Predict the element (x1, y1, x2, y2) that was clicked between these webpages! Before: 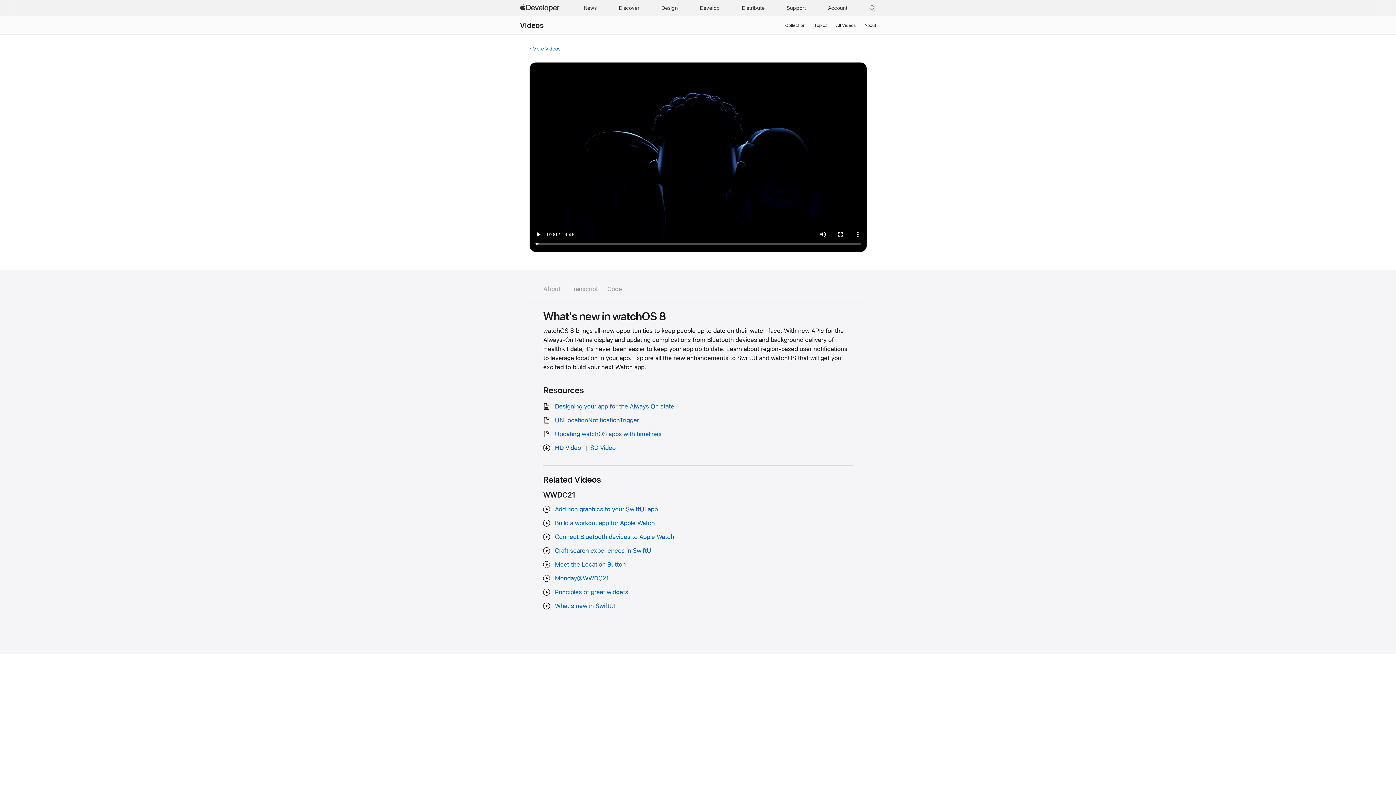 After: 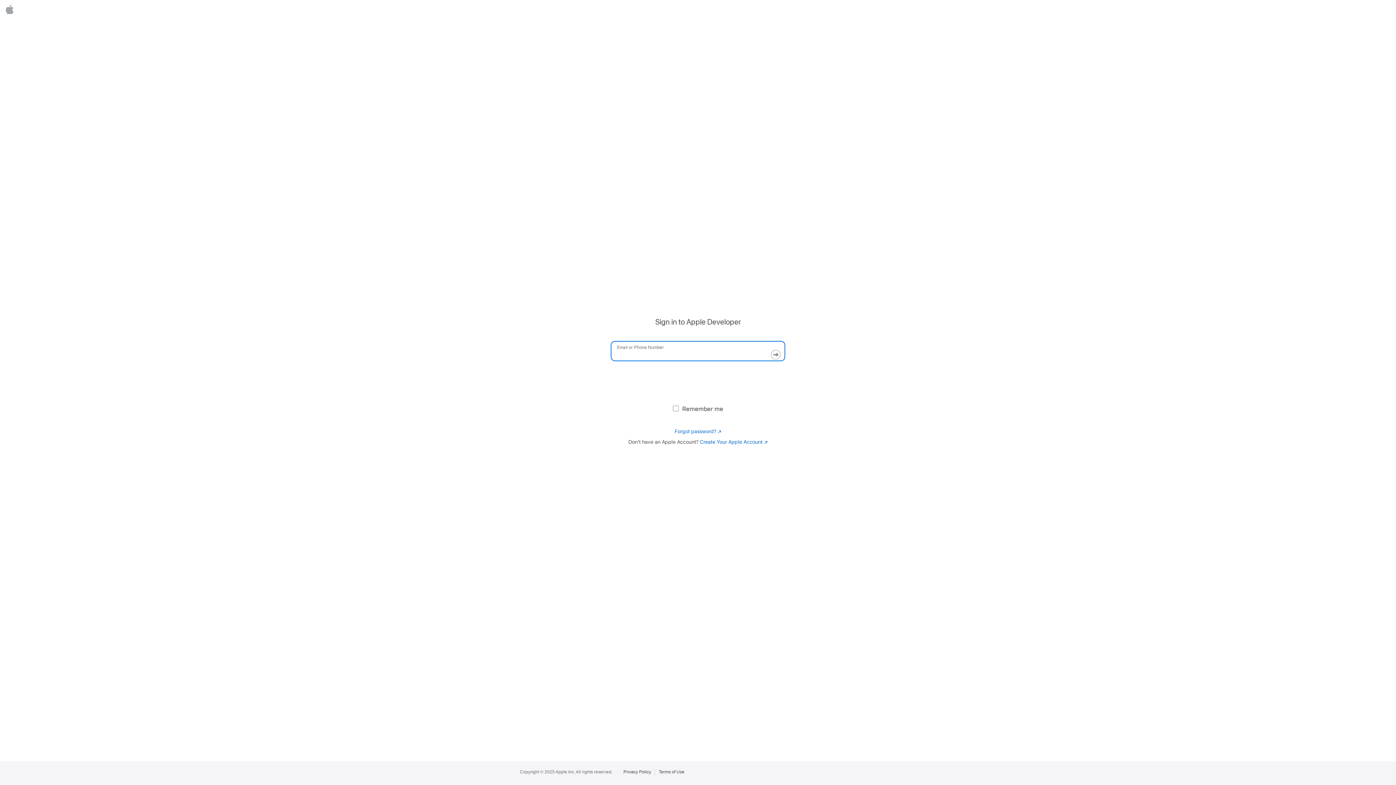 Action: bbox: (824, 0, 851, 16) label: Account